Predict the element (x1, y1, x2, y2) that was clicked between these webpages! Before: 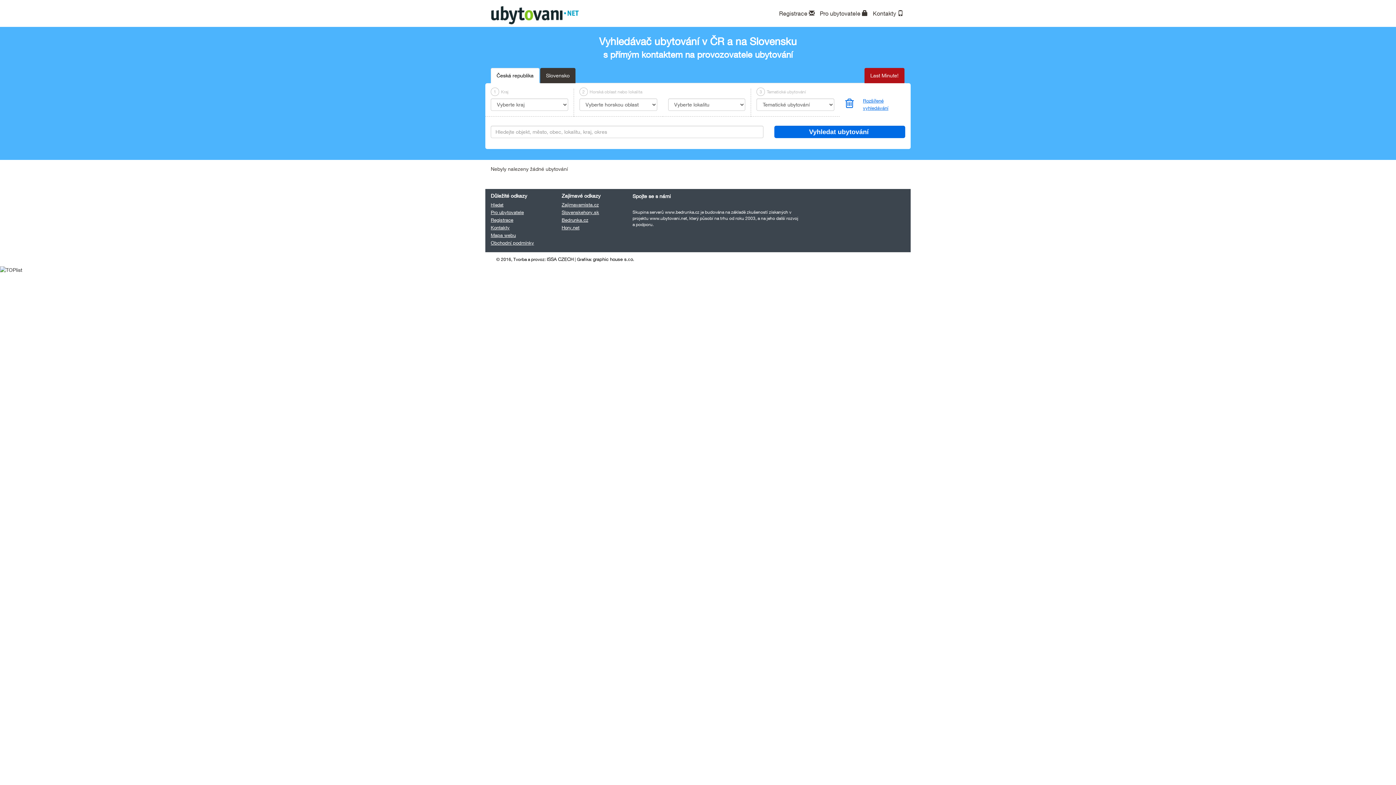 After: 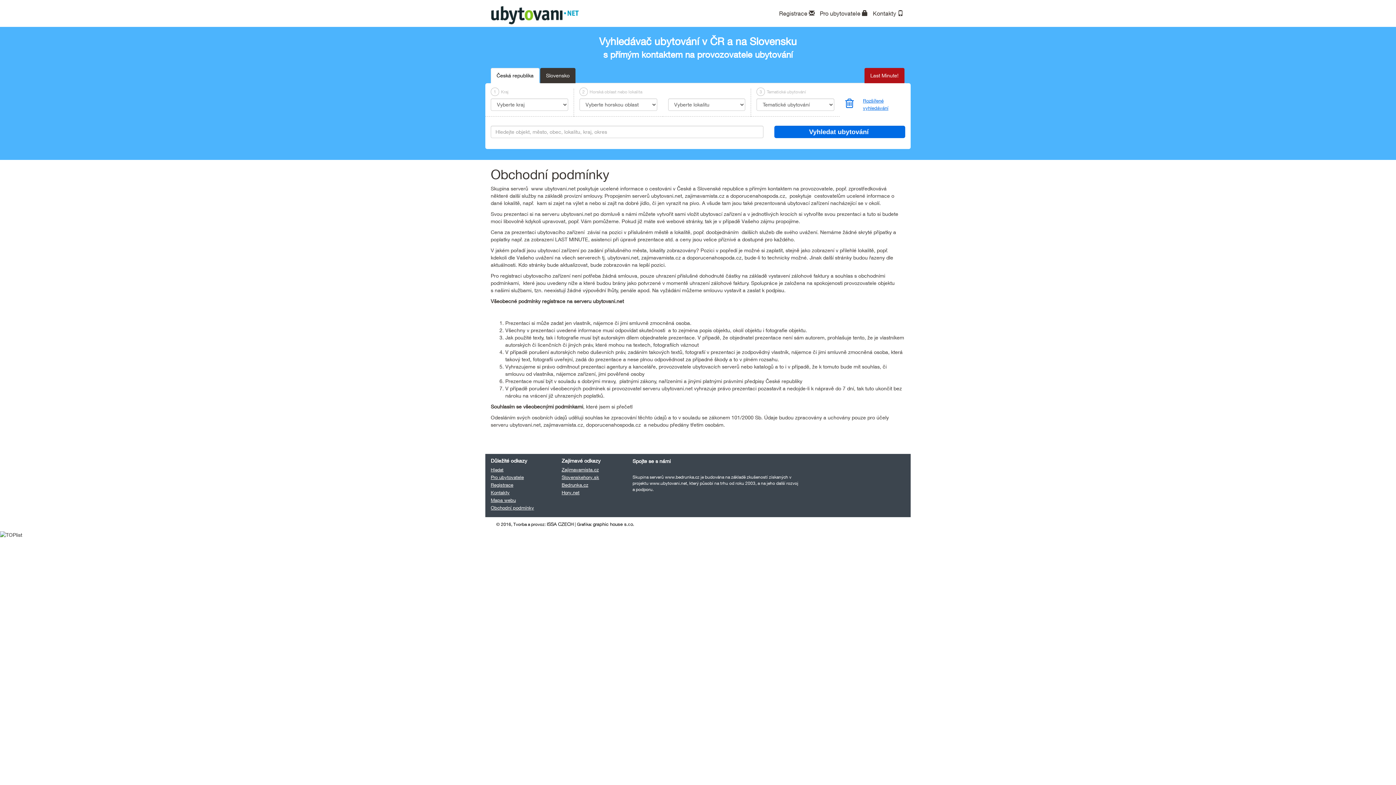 Action: bbox: (490, 239, 534, 245) label: Obchodní podmínky